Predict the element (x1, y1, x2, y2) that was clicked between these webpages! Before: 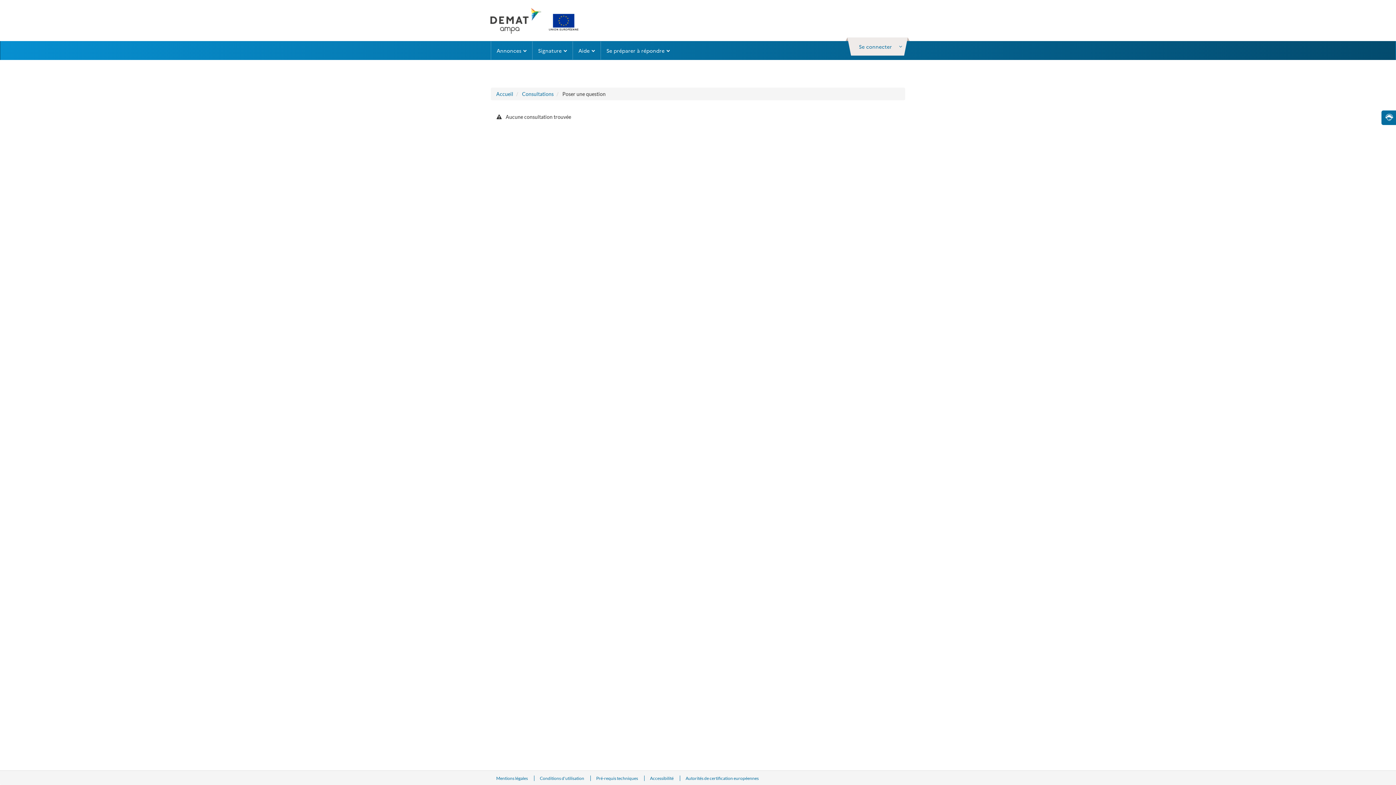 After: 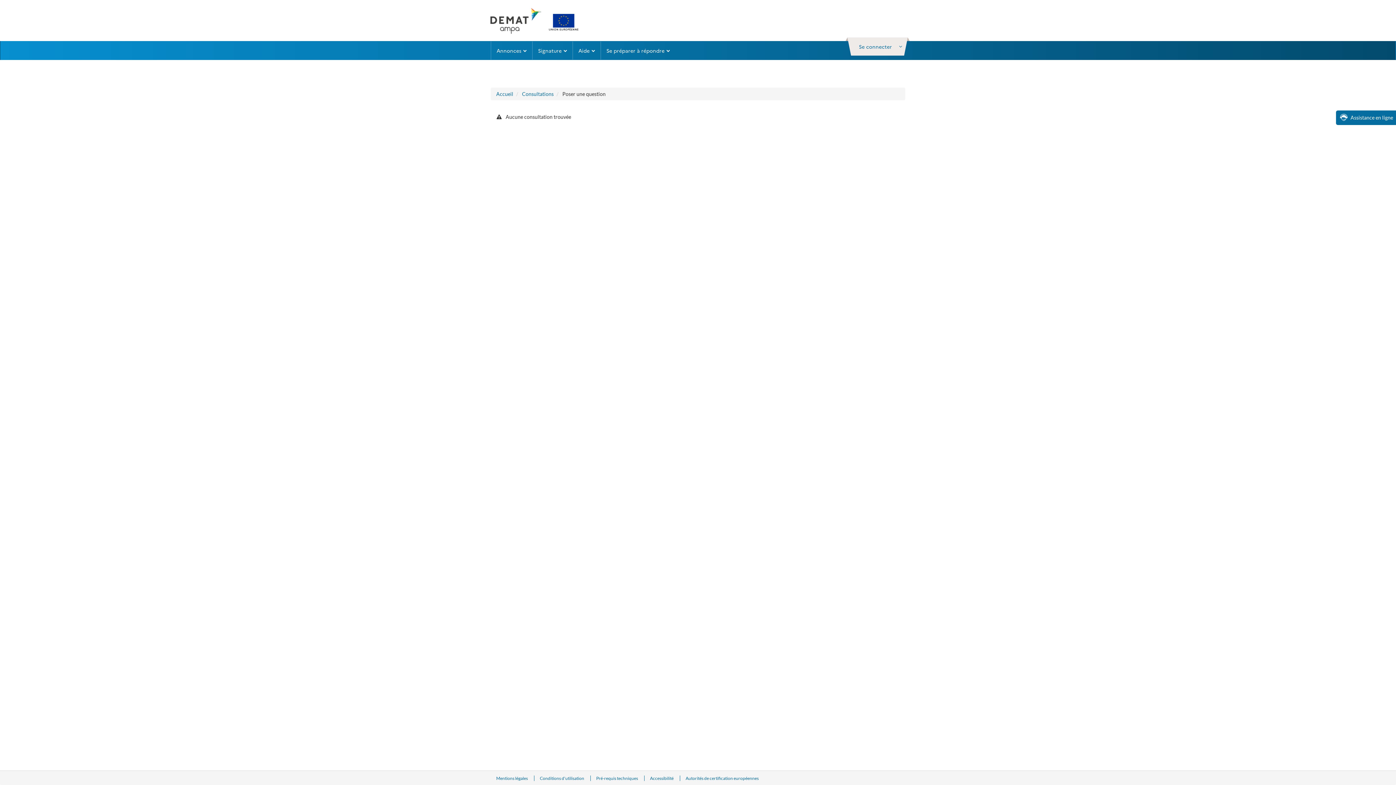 Action: bbox: (1381, 110, 1396, 125)